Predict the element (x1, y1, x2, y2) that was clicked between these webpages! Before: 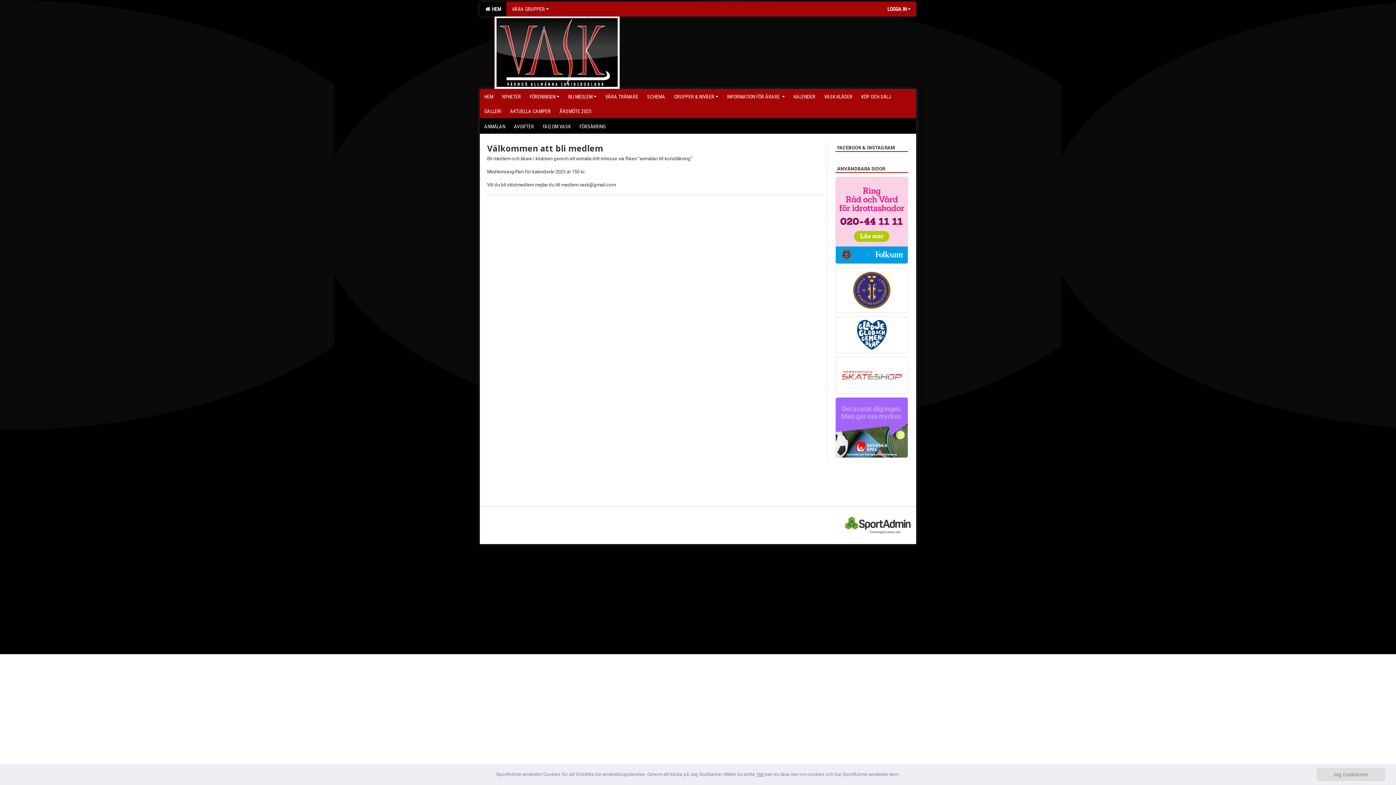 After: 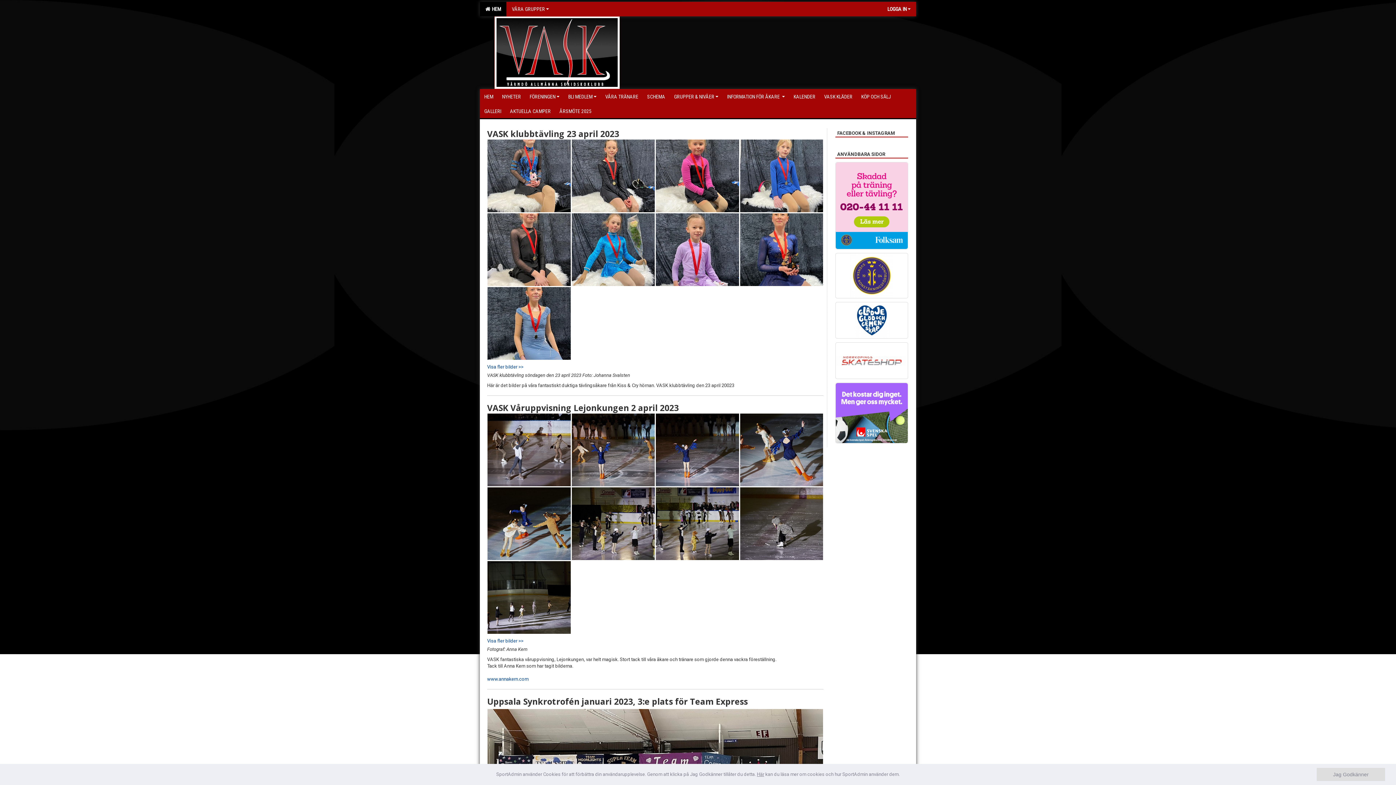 Action: label: GALLERI bbox: (480, 103, 505, 118)